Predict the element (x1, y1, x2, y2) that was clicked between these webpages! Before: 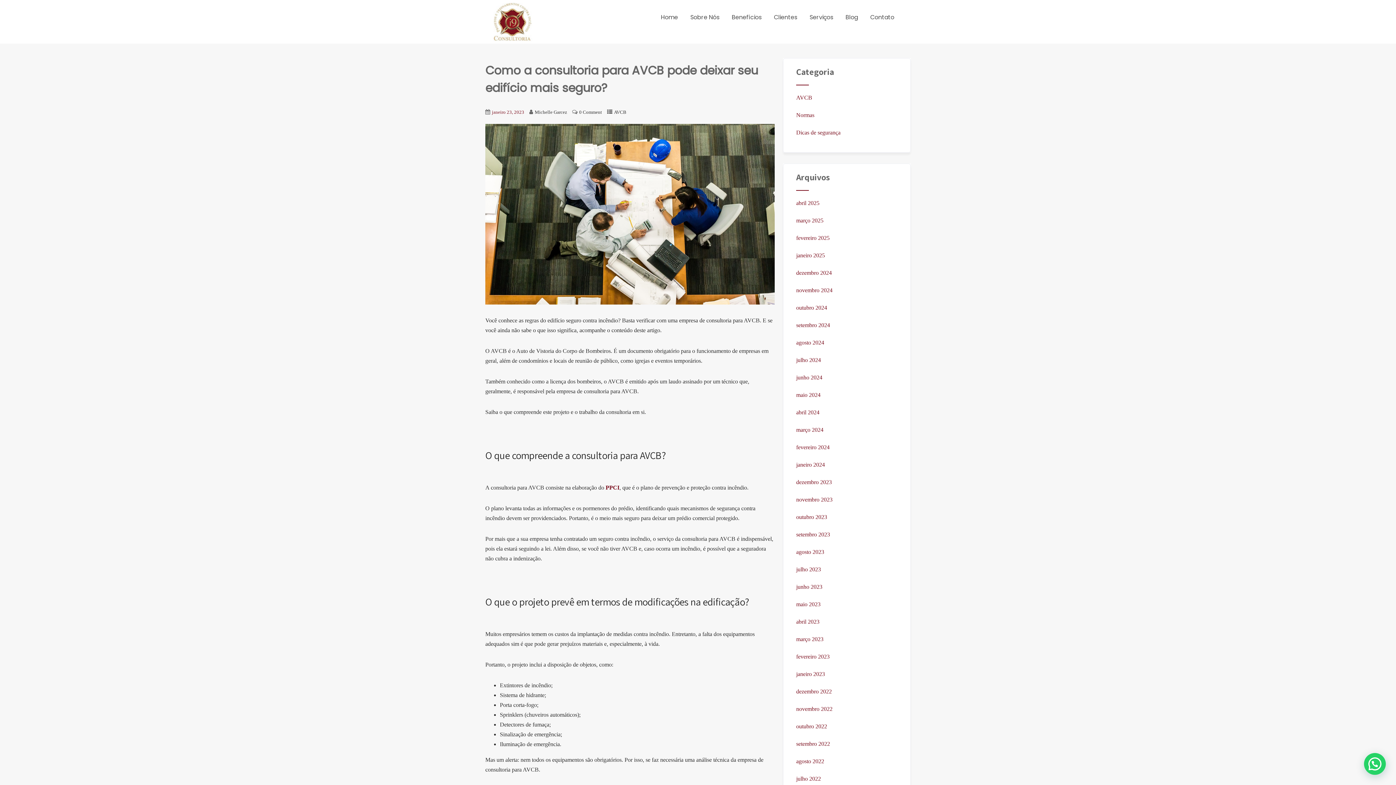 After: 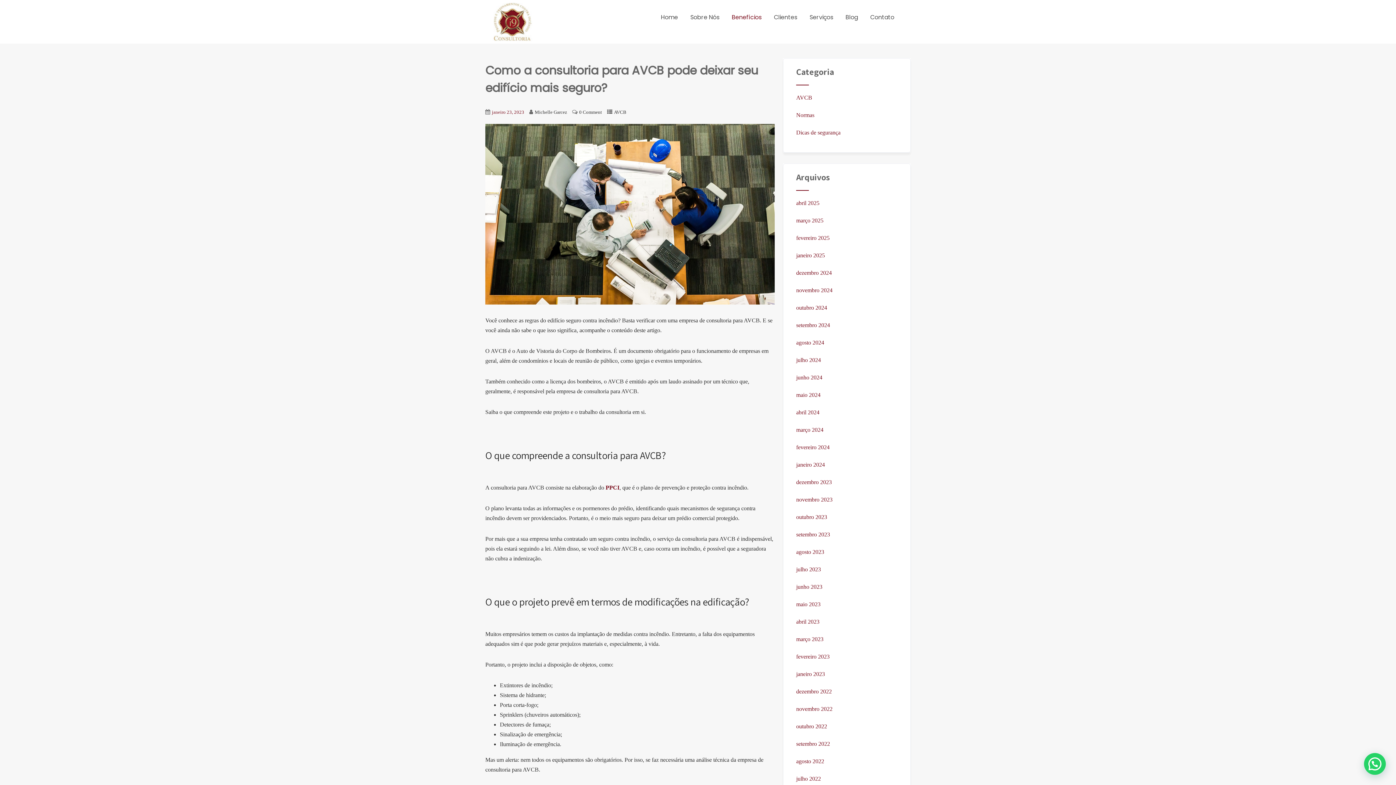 Action: bbox: (726, 0, 767, 34) label: Benefícios